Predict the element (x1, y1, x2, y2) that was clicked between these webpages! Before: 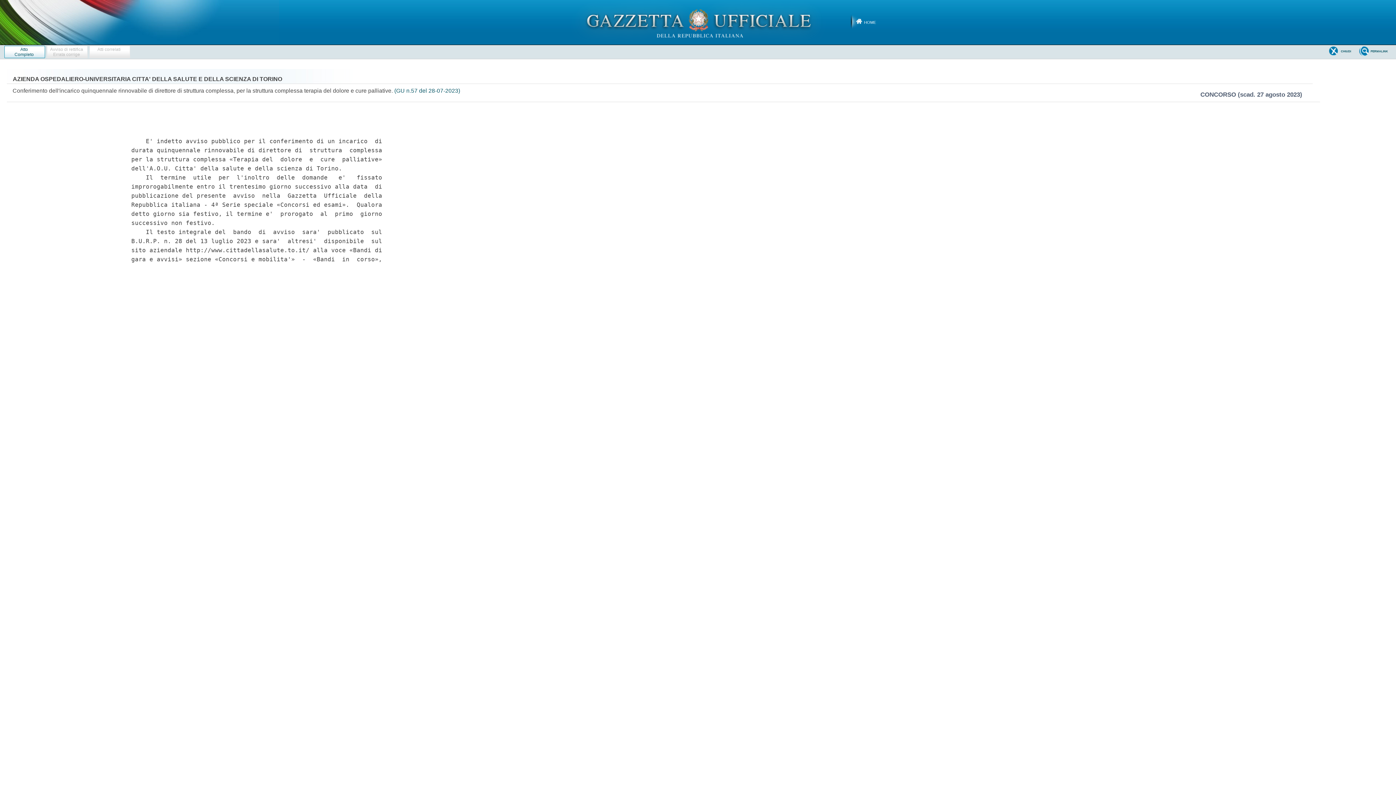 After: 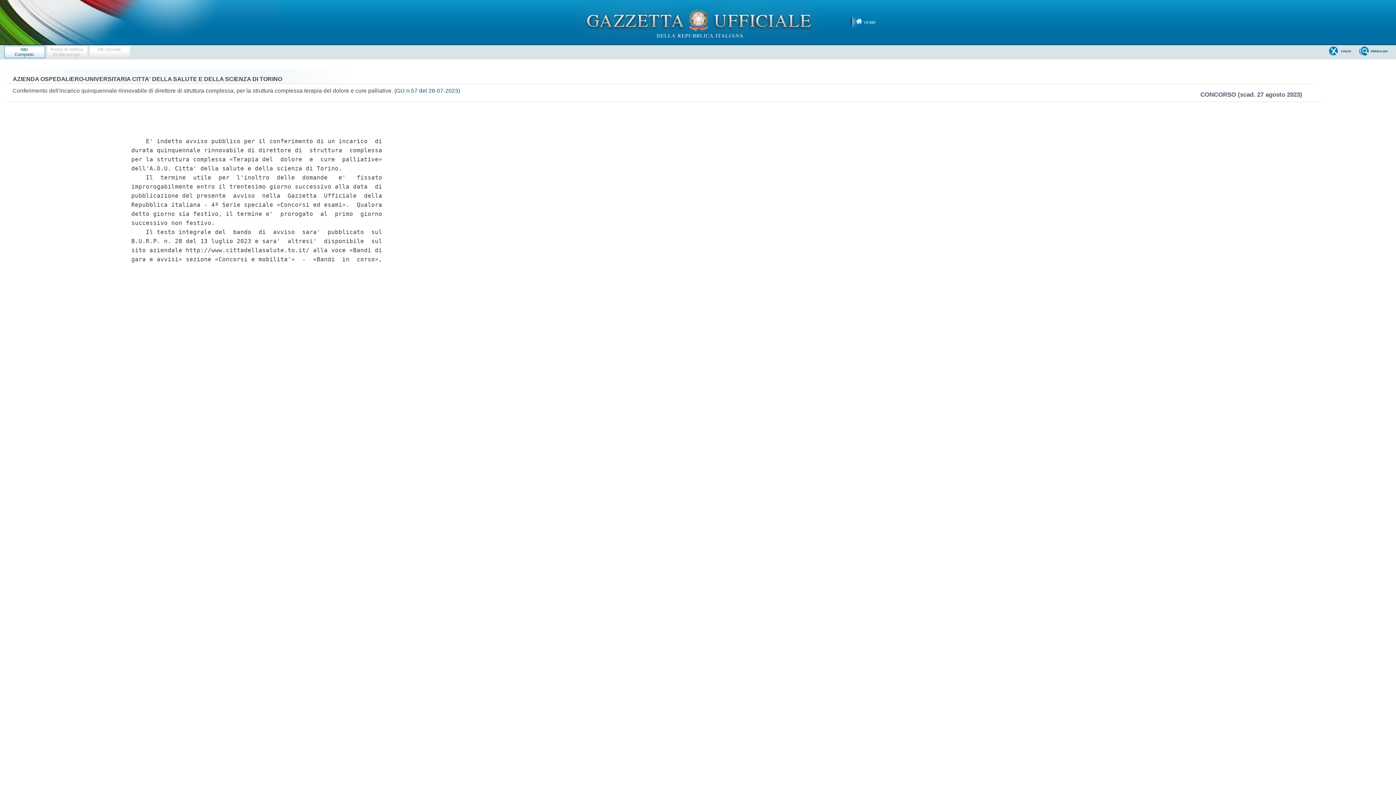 Action: label: PERMALINK bbox: (1359, 46, 1396, 56)